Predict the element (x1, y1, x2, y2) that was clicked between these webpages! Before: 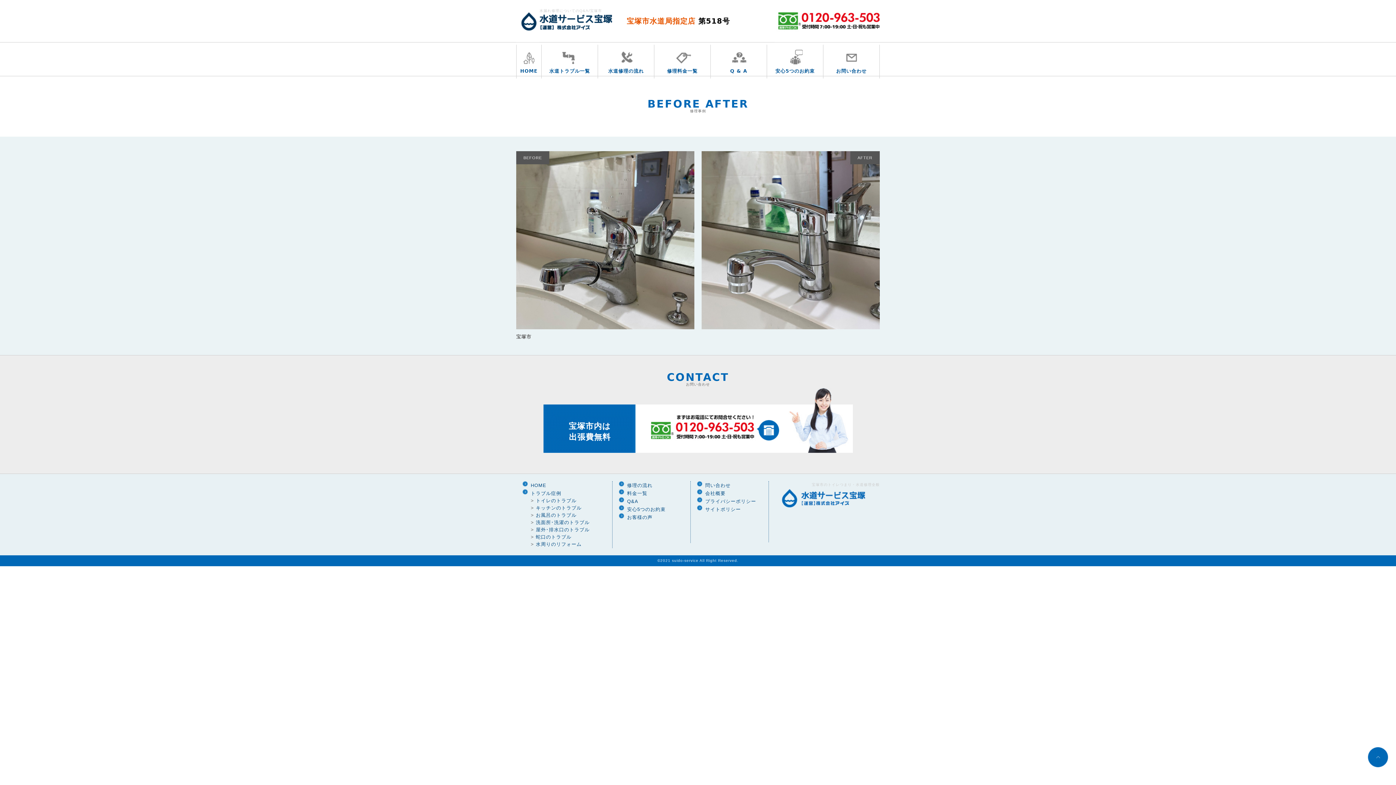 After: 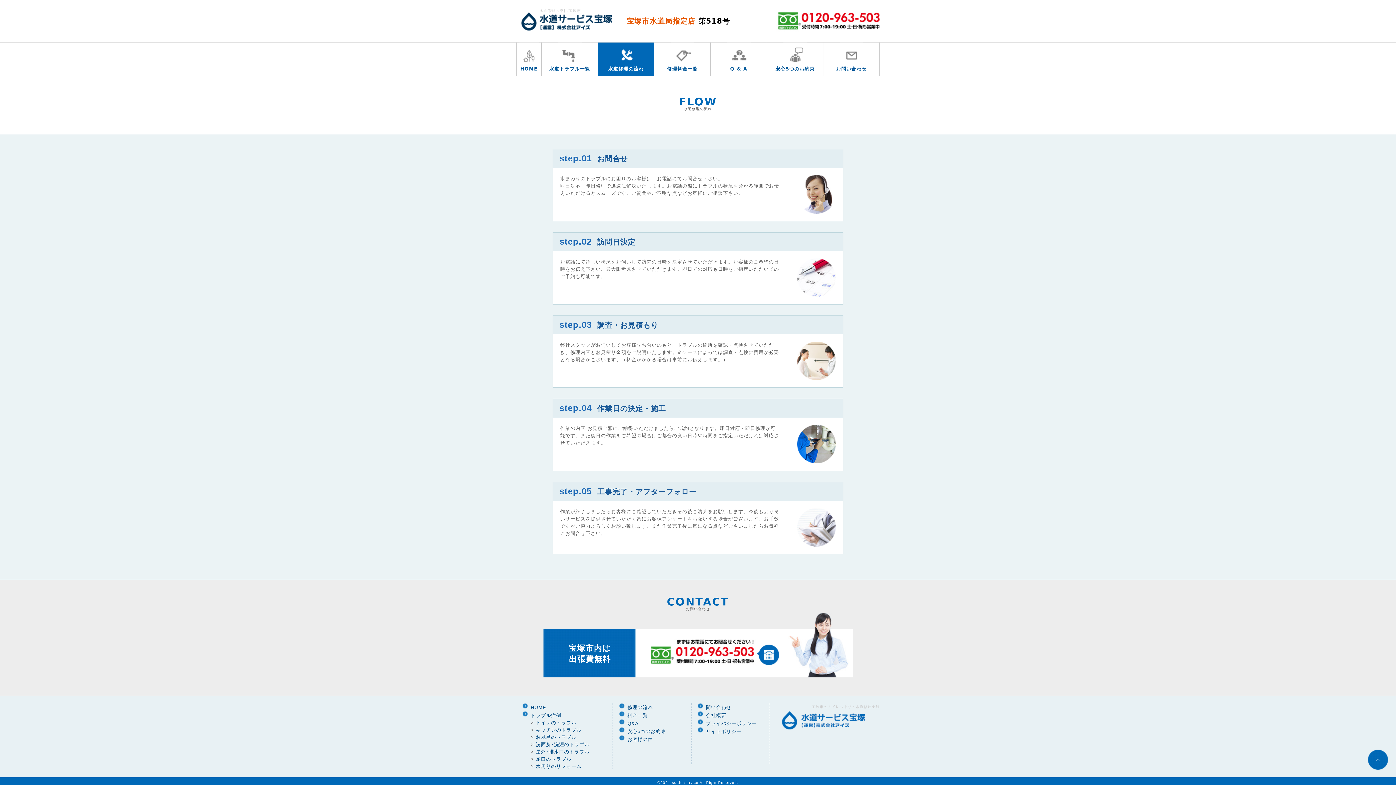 Action: label: 水道修理の流れ bbox: (597, 44, 654, 78)